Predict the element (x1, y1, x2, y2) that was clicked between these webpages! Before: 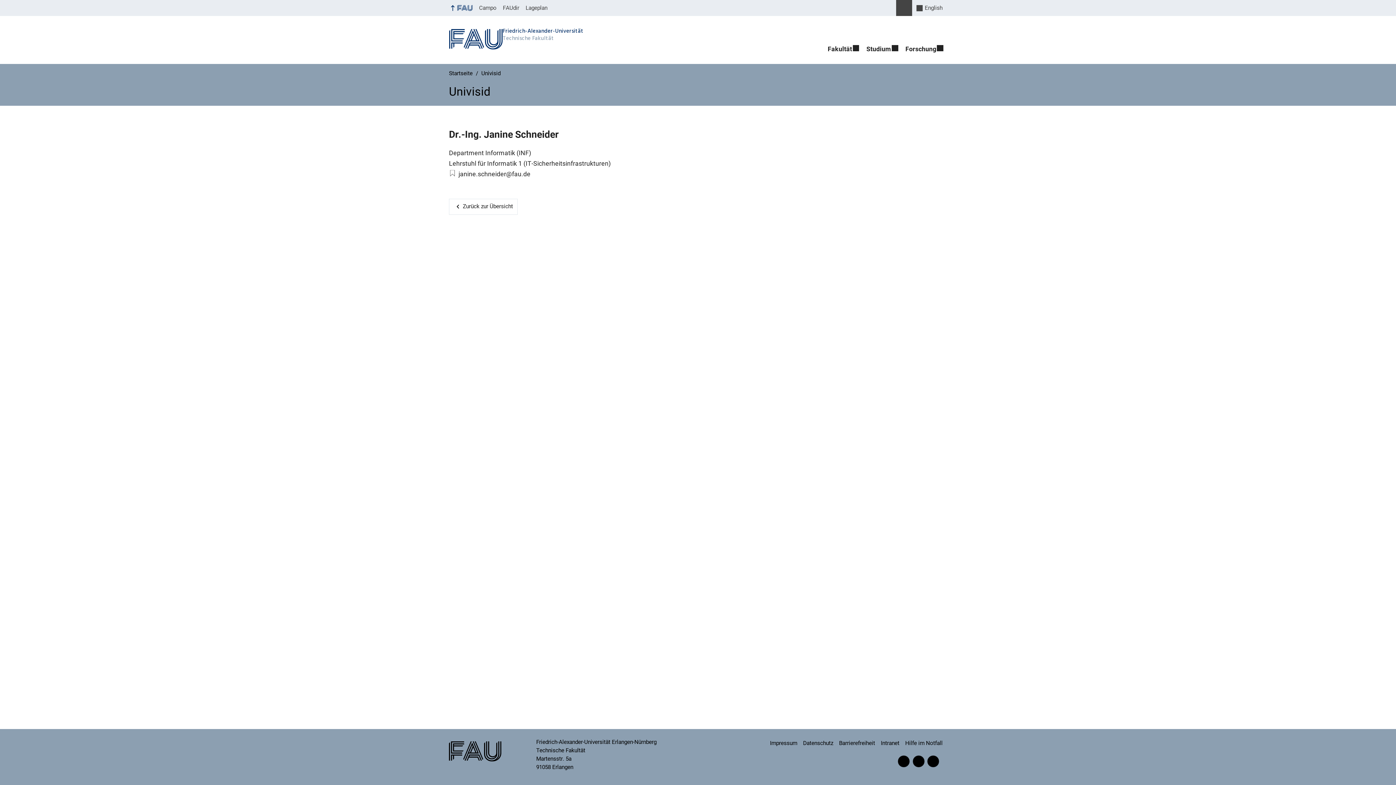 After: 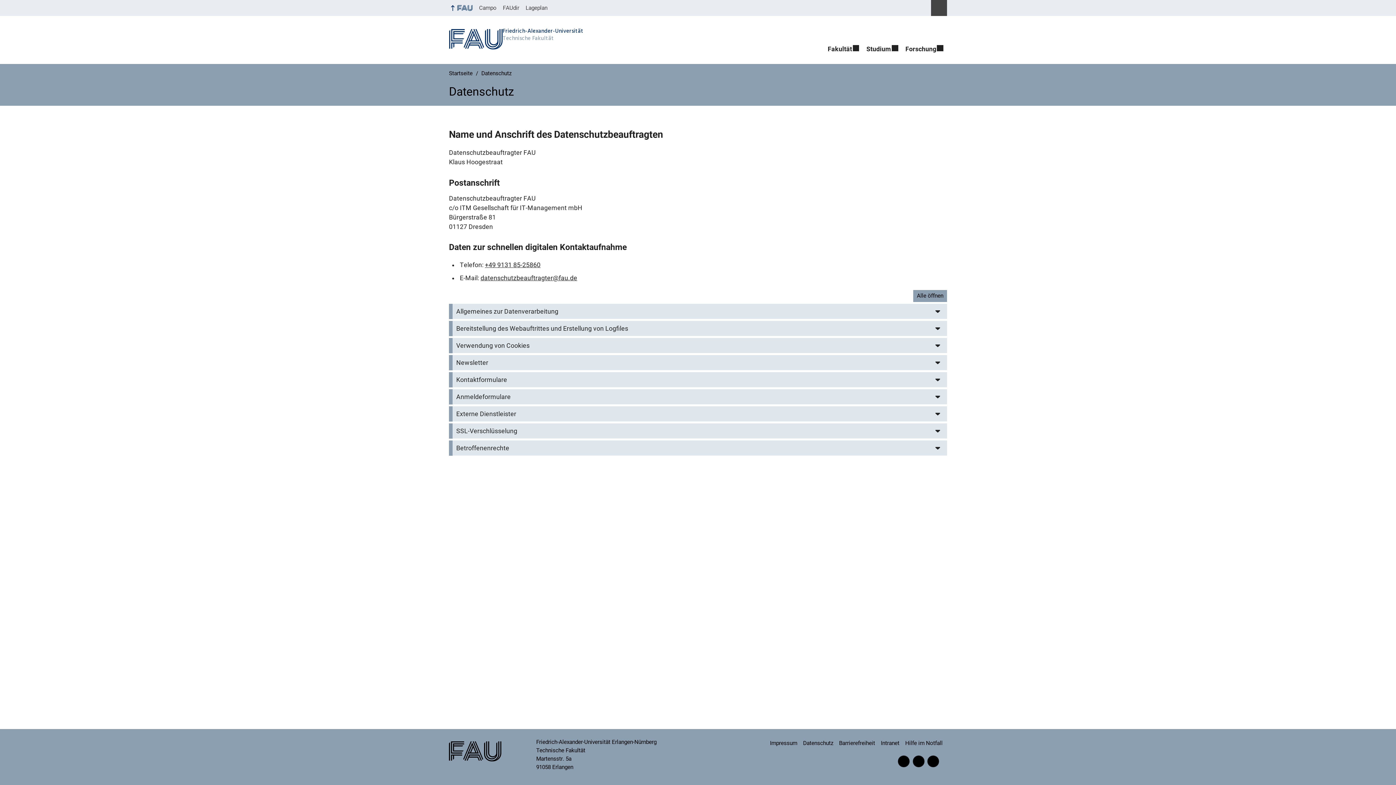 Action: label: Datenschutz bbox: (803, 736, 837, 751)